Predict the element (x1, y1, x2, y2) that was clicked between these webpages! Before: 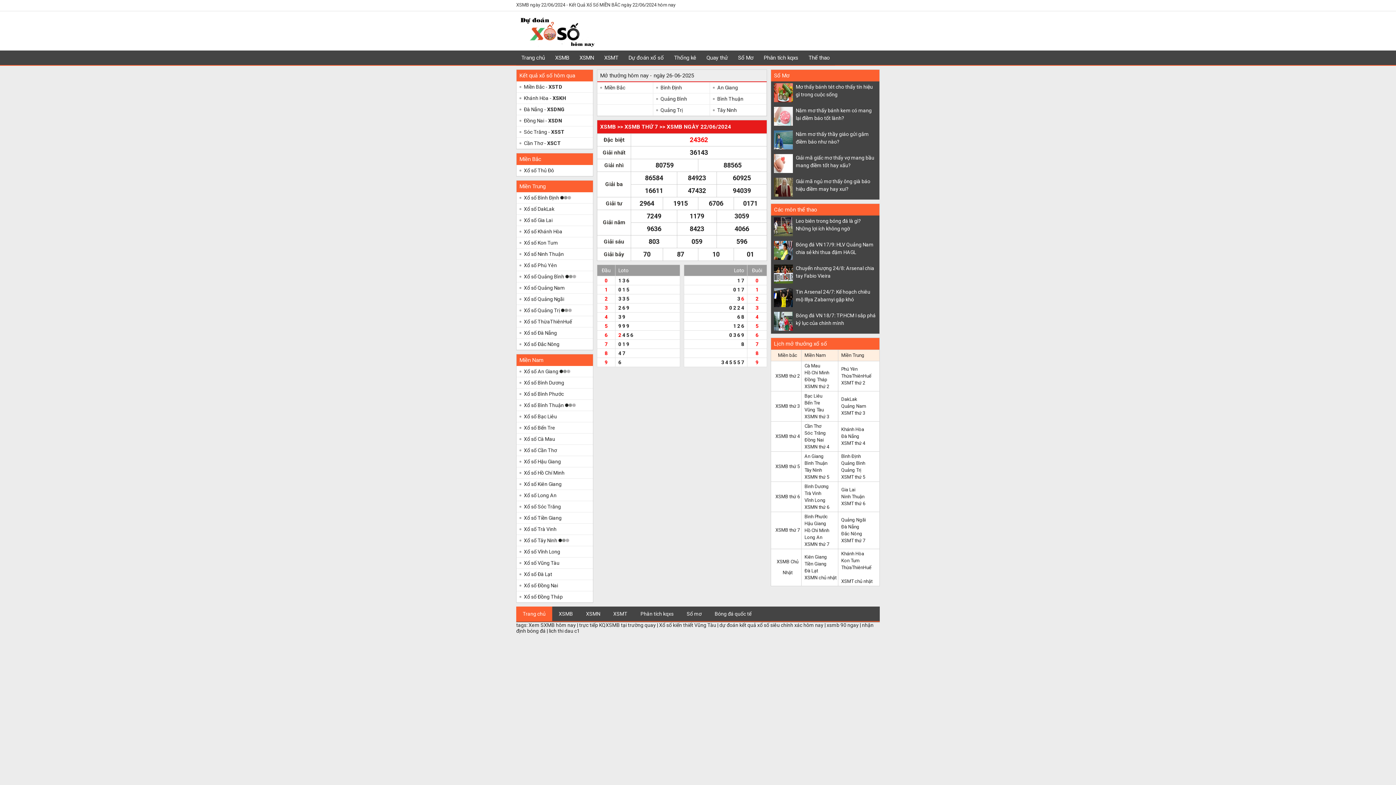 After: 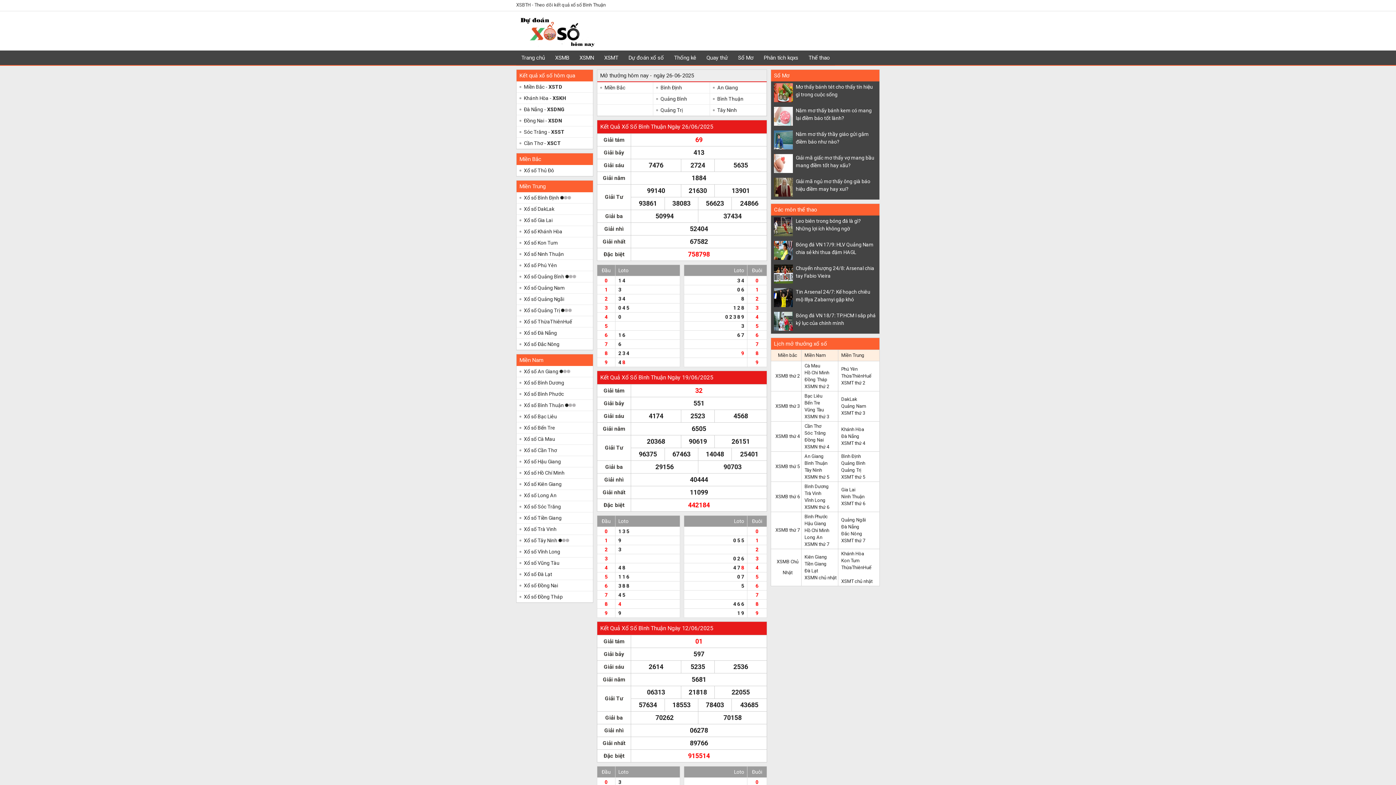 Action: bbox: (516, 400, 593, 410) label: Xổ số Bình Thuận 